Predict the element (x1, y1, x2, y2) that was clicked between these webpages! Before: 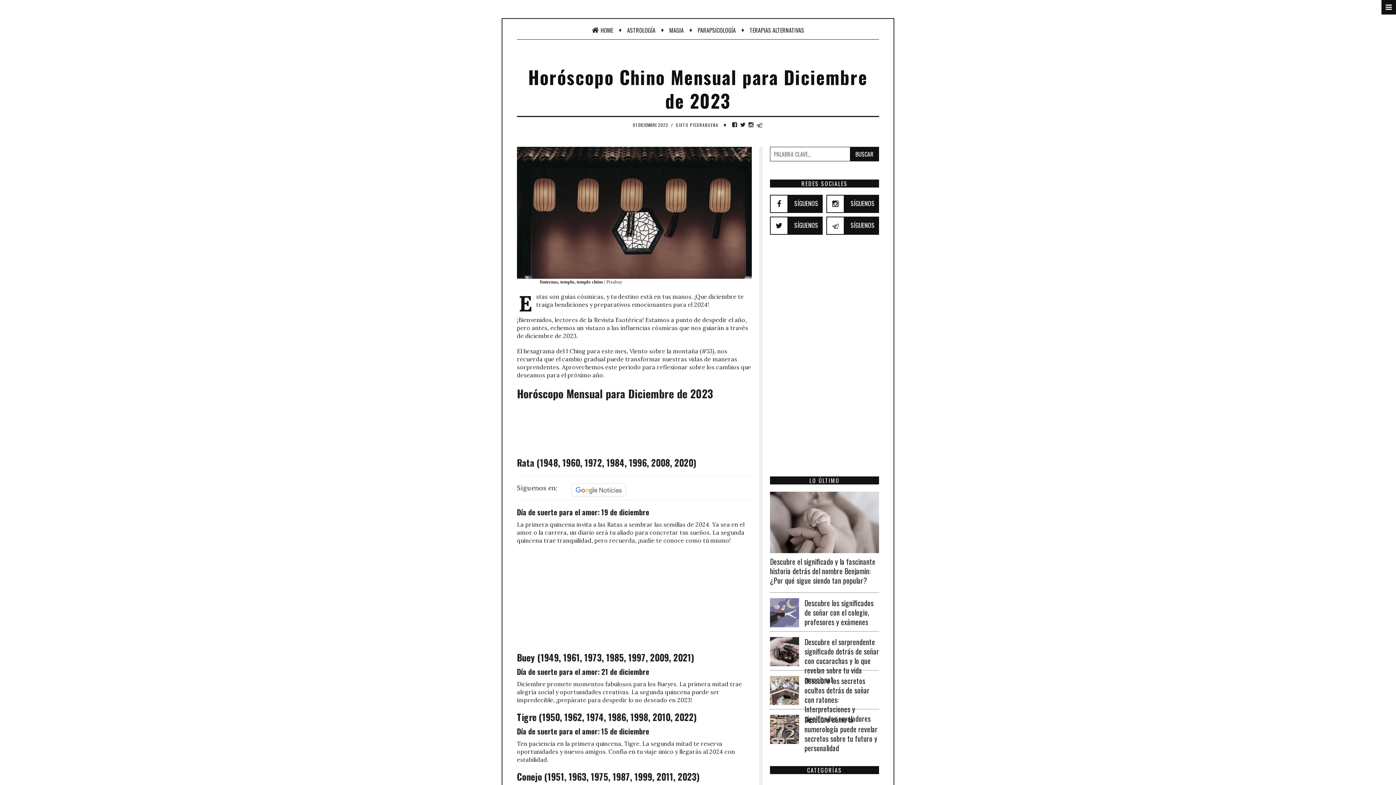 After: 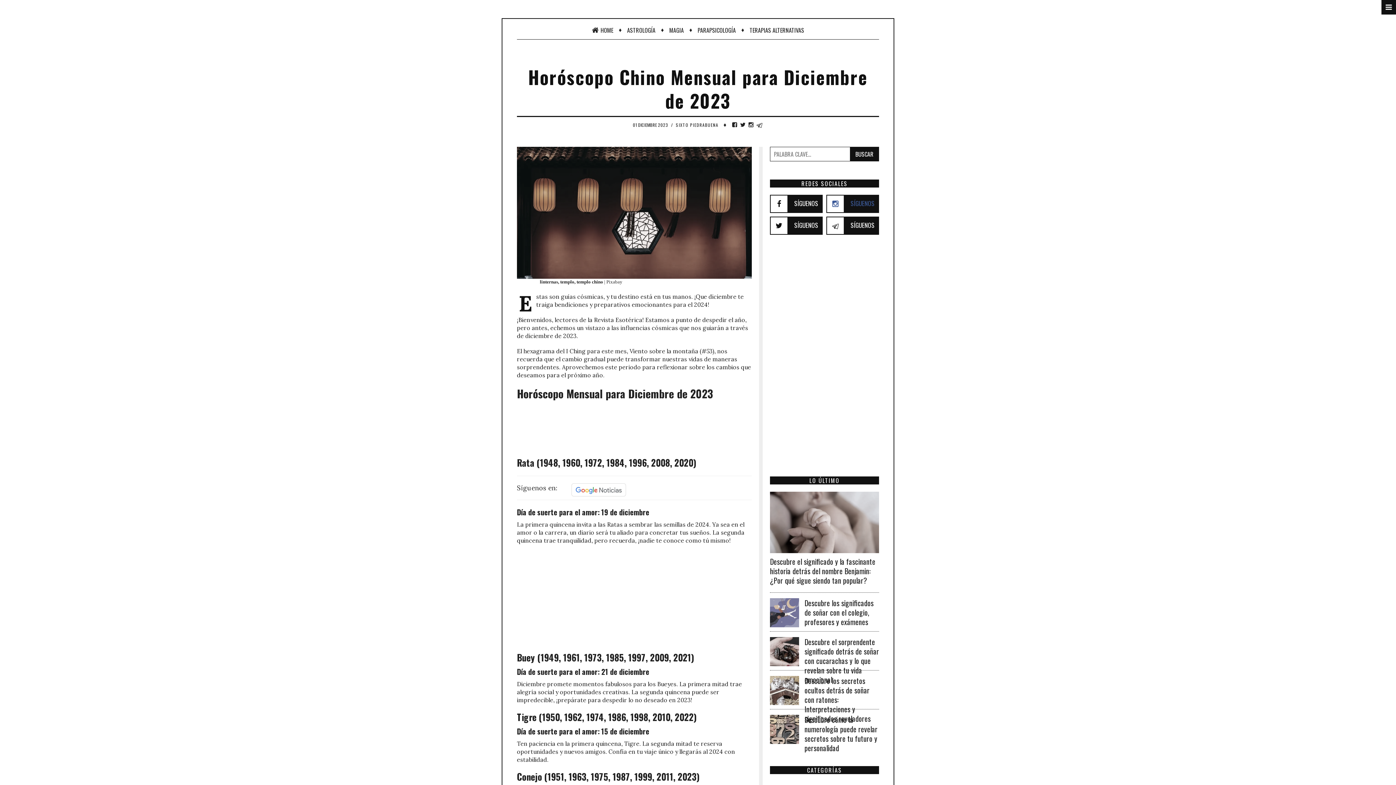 Action: bbox: (832, 199, 838, 208)